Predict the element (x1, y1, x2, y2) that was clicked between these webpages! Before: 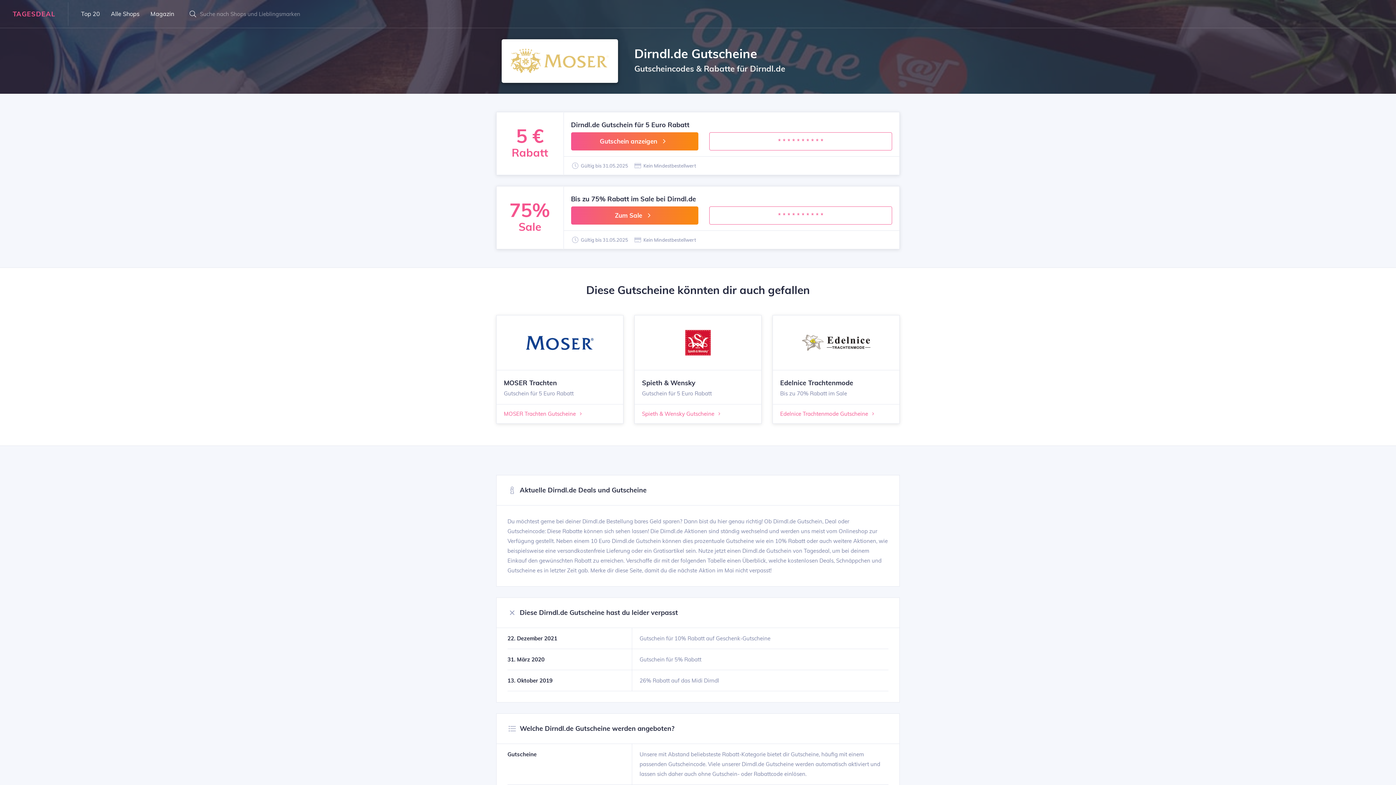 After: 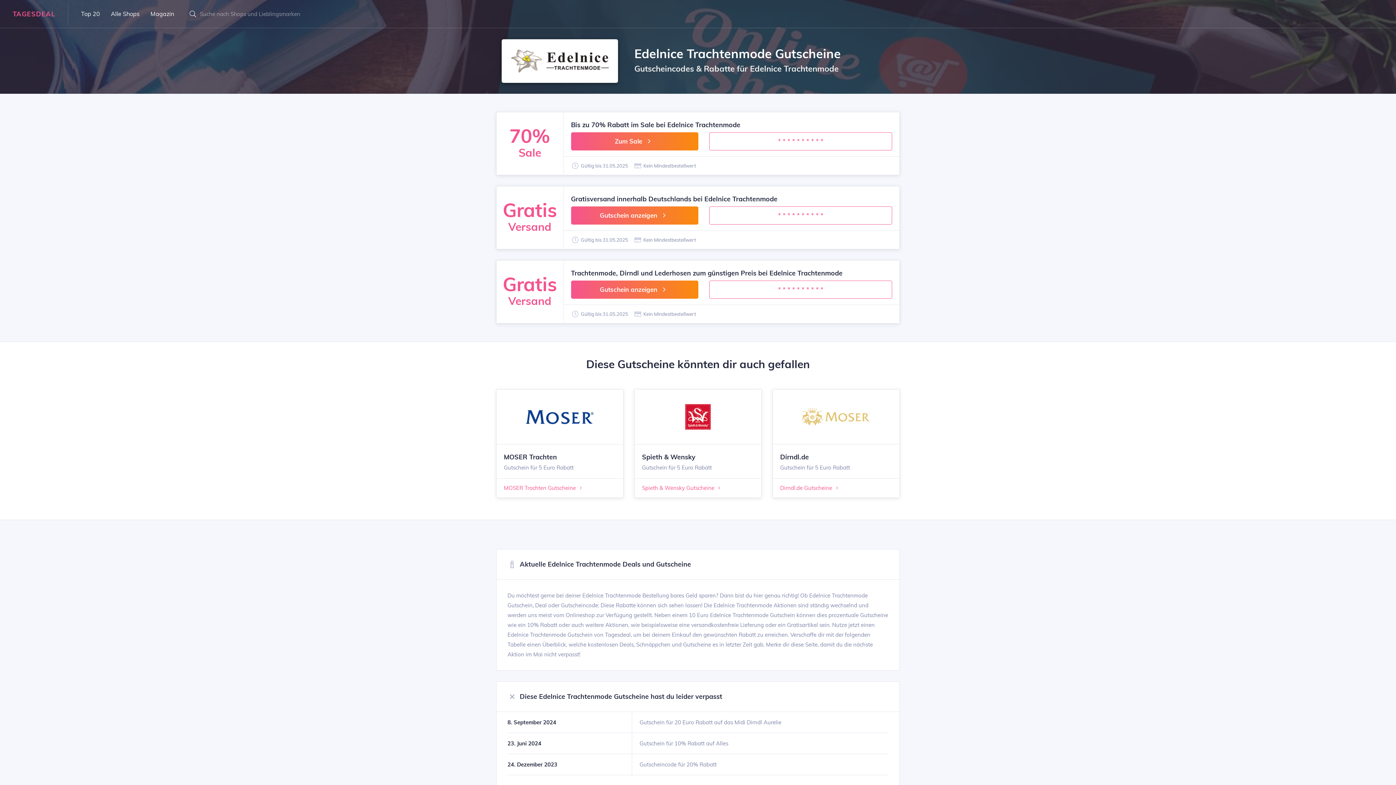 Action: bbox: (780, 410, 876, 418) label: Edelnice Trachtenmode Gutscheine 